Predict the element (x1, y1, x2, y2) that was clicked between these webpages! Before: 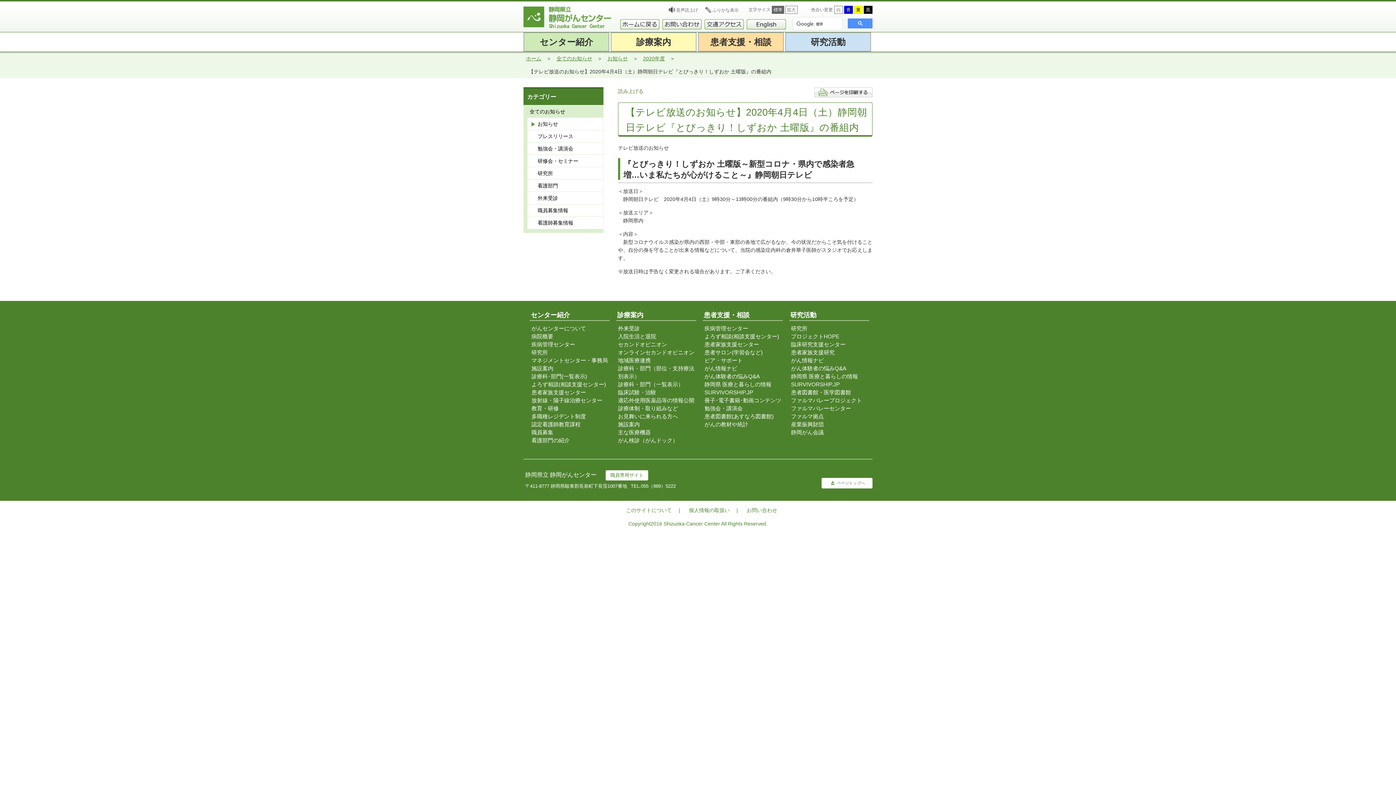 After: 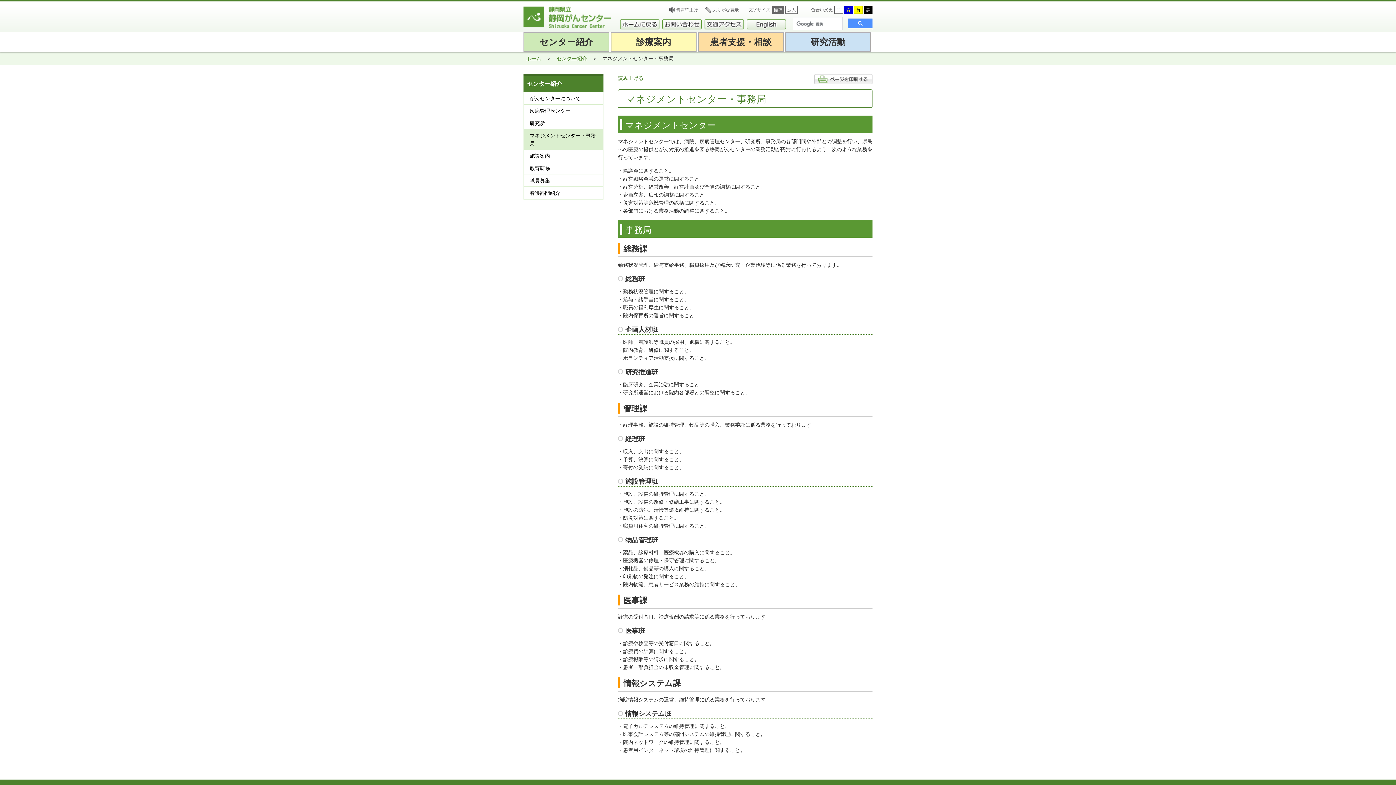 Action: bbox: (529, 356, 609, 364) label: マネジメントセンター・事務局